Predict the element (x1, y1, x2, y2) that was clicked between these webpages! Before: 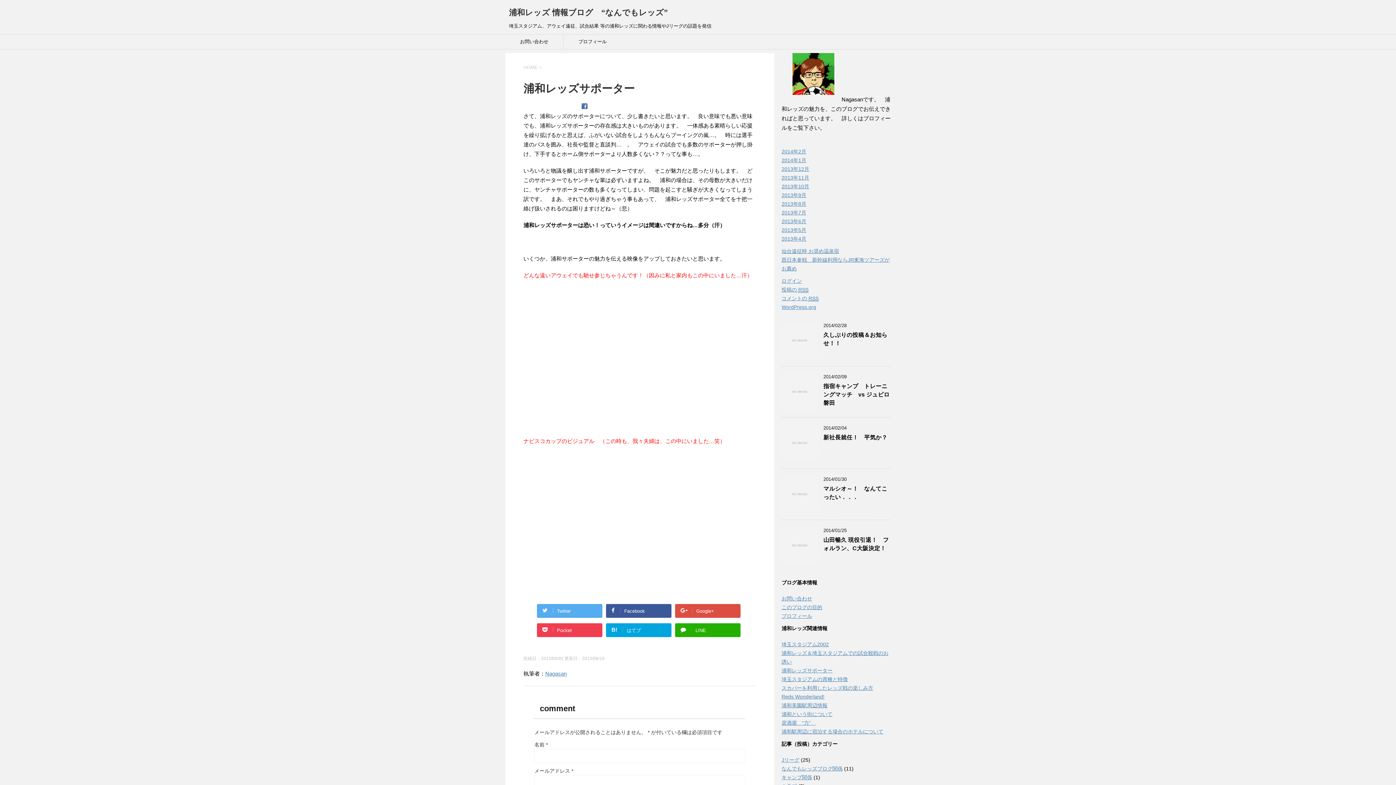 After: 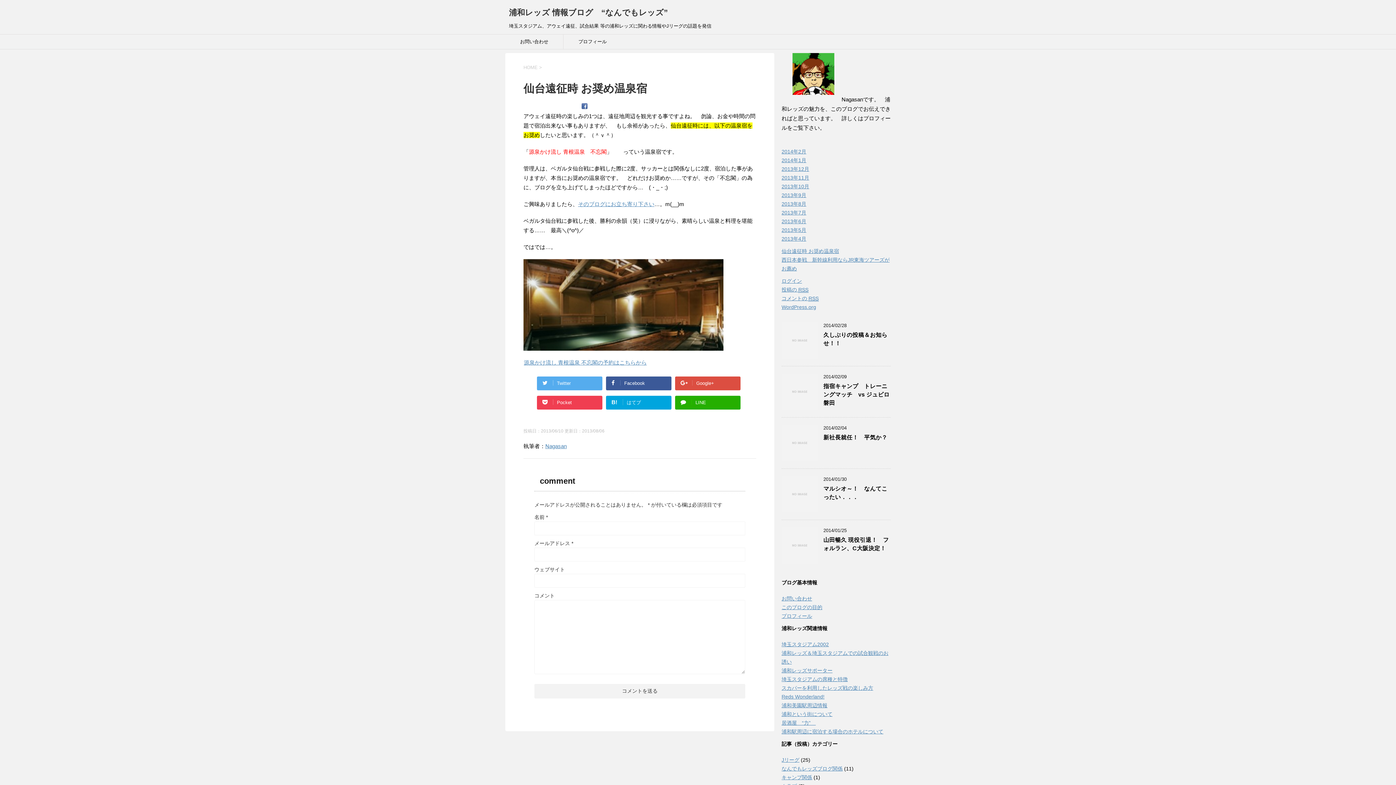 Action: label: 仙台遠征時 お奨め温泉宿 bbox: (781, 248, 839, 254)